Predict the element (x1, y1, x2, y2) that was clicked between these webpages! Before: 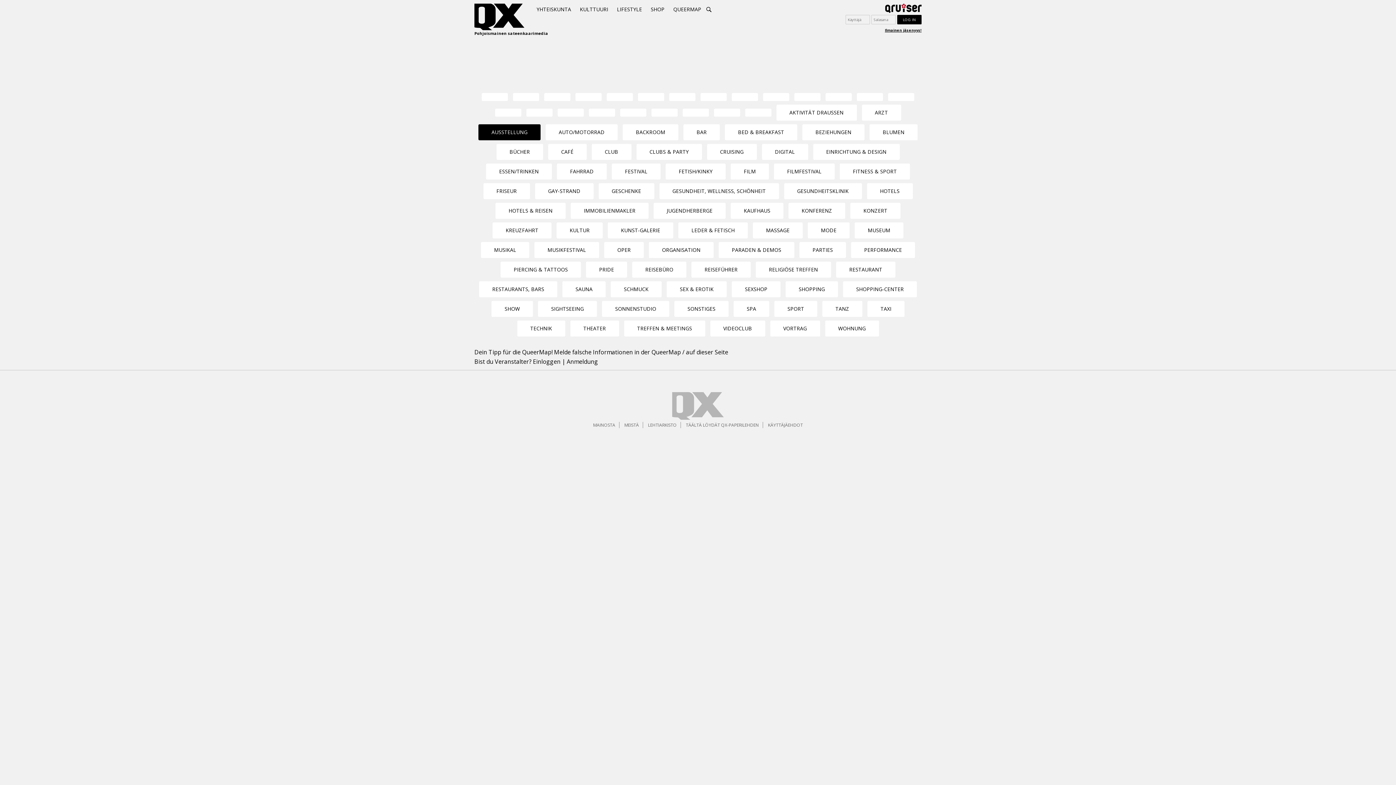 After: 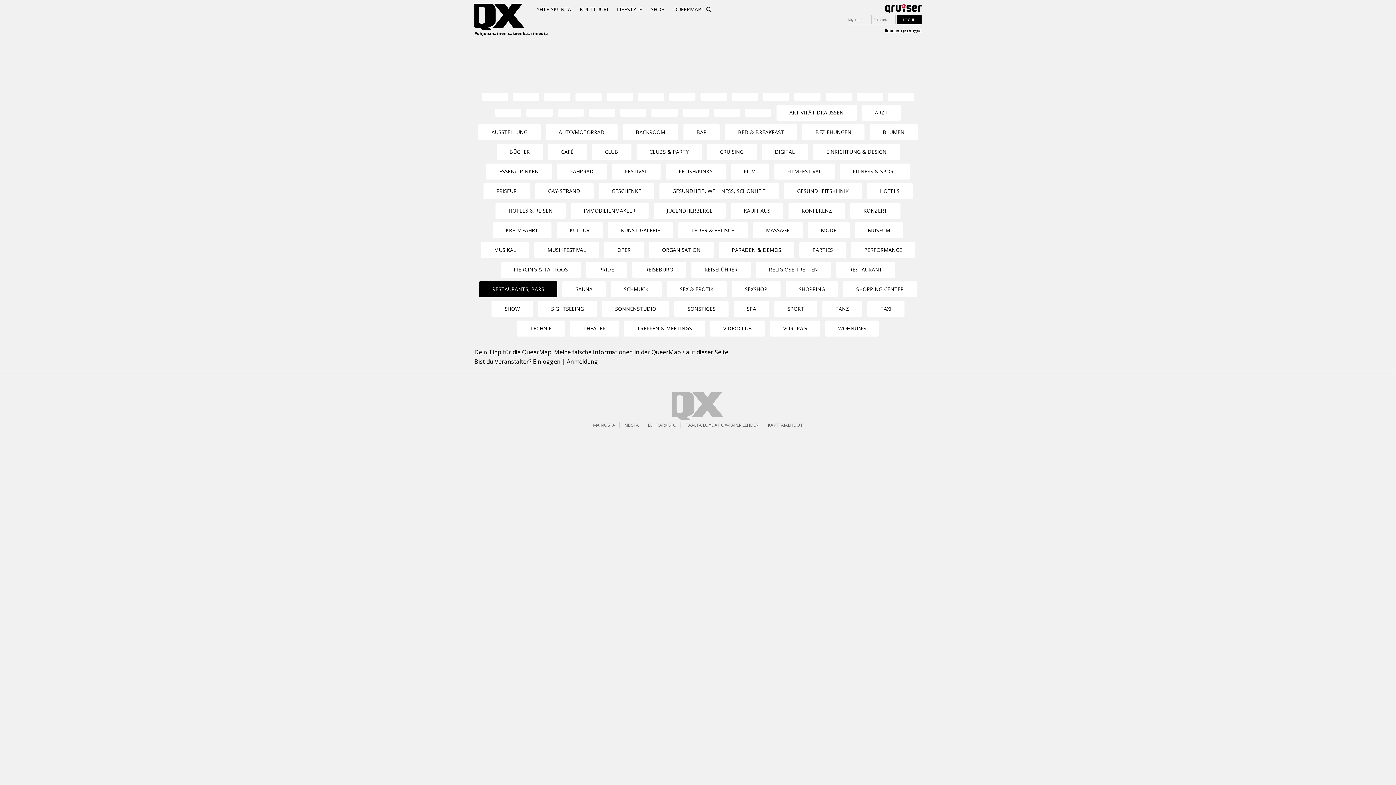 Action: label: RESTAURANTS, BARS bbox: (479, 281, 557, 297)